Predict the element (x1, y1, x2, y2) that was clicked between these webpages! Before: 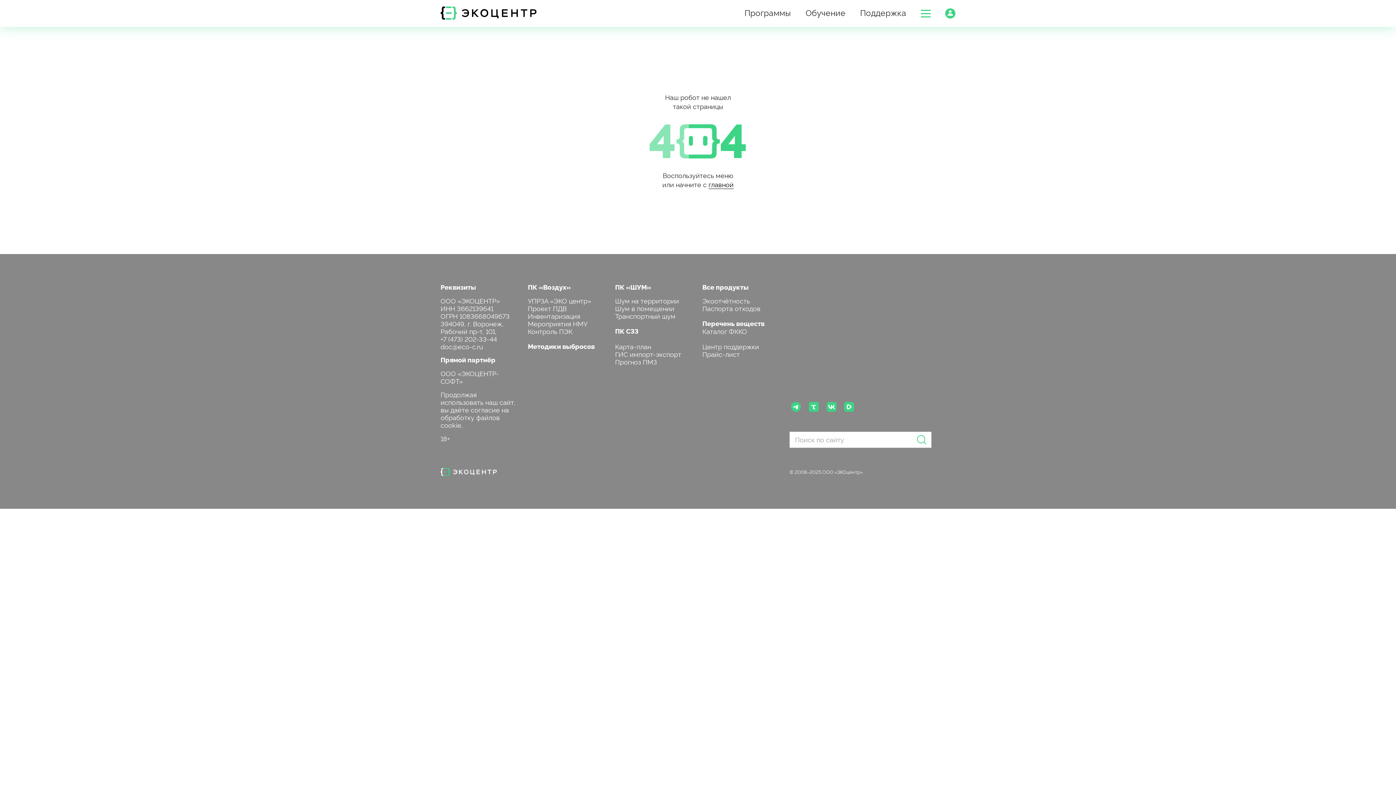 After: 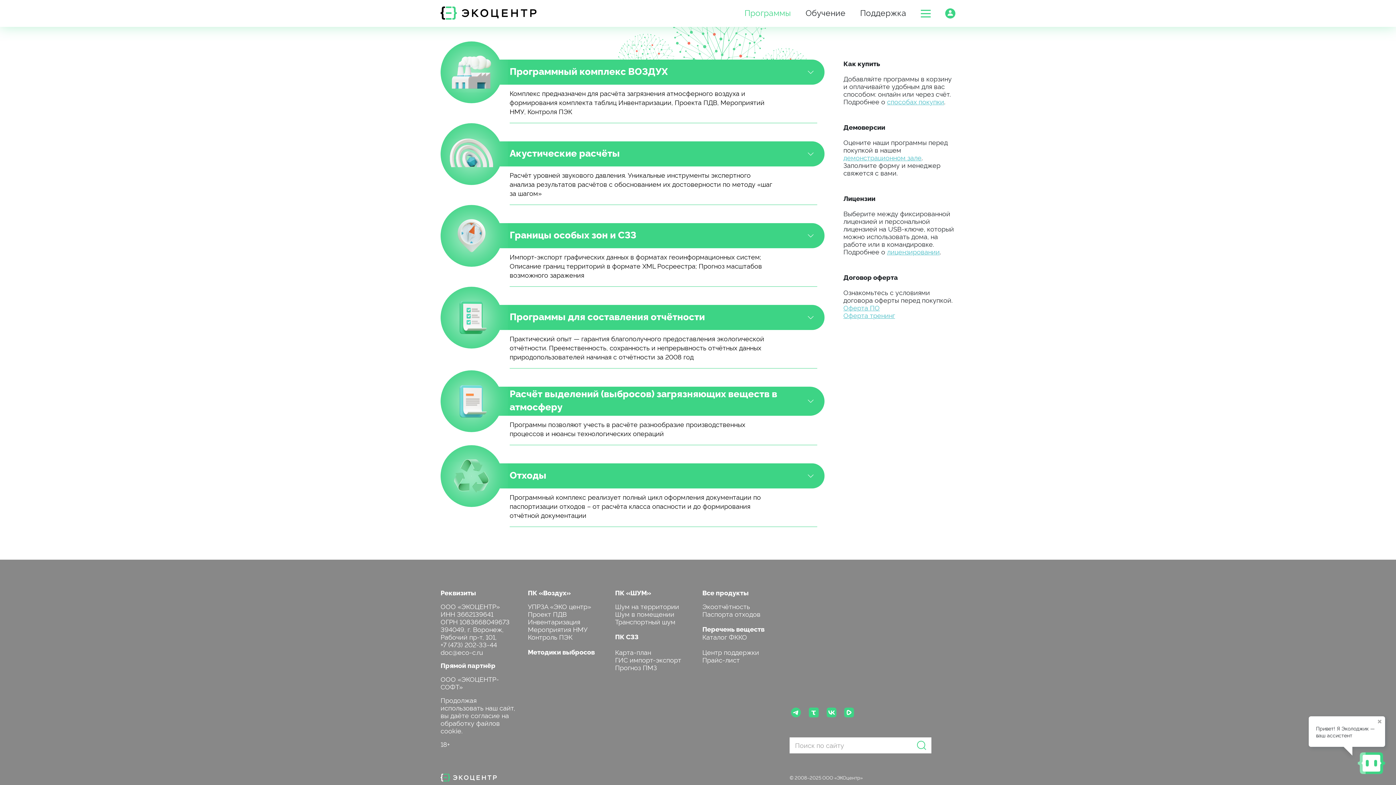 Action: bbox: (744, 6, 791, 18) label: Программы